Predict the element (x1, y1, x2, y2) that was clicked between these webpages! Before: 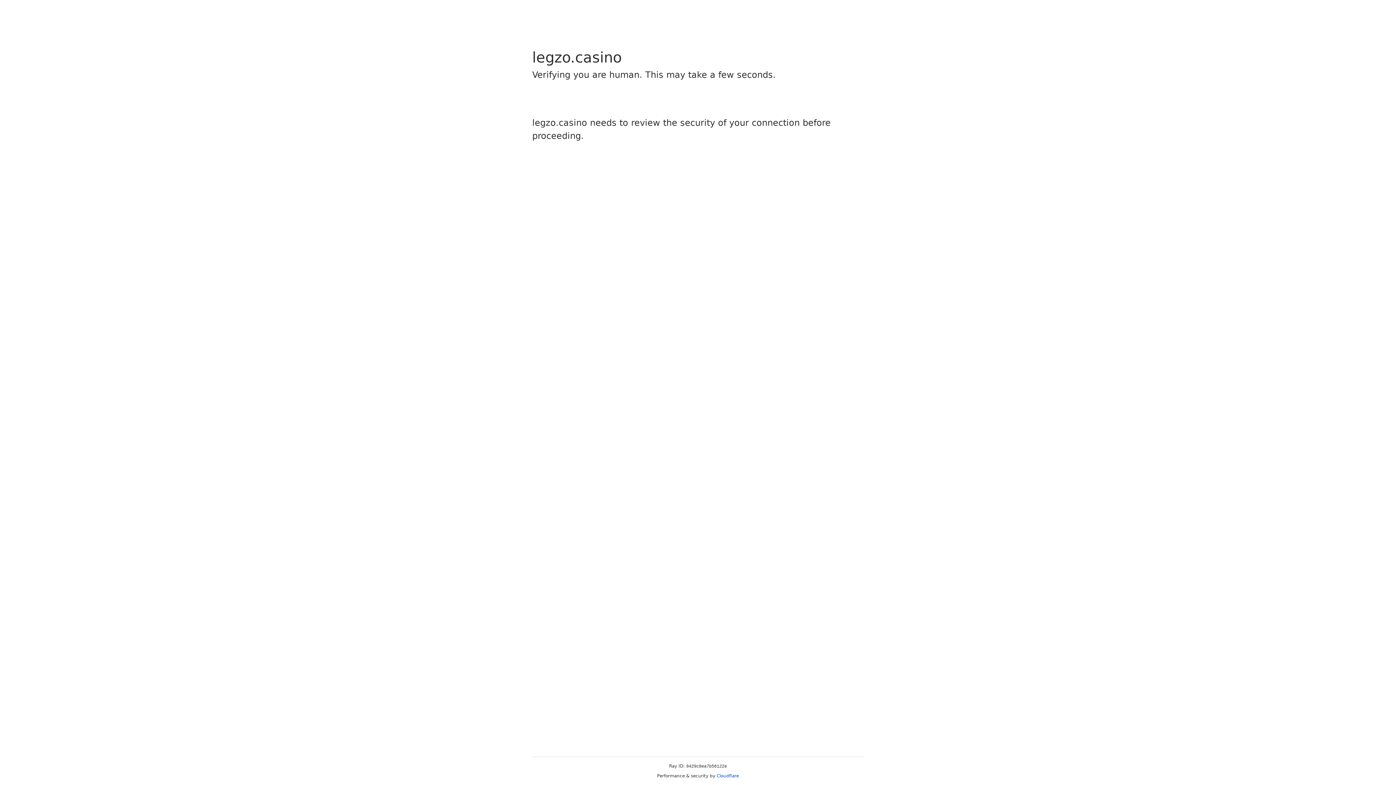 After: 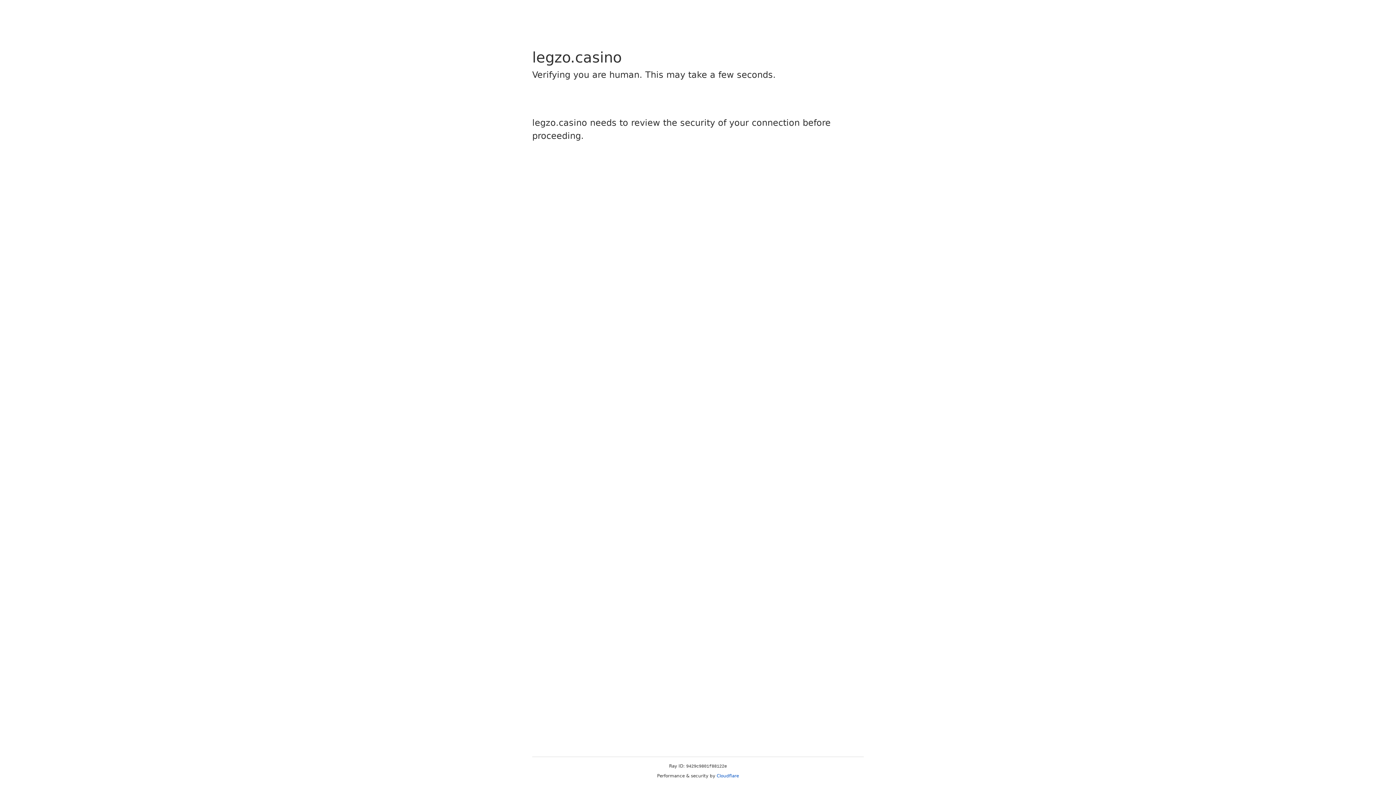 Action: label: Cloudflare bbox: (716, 773, 739, 778)